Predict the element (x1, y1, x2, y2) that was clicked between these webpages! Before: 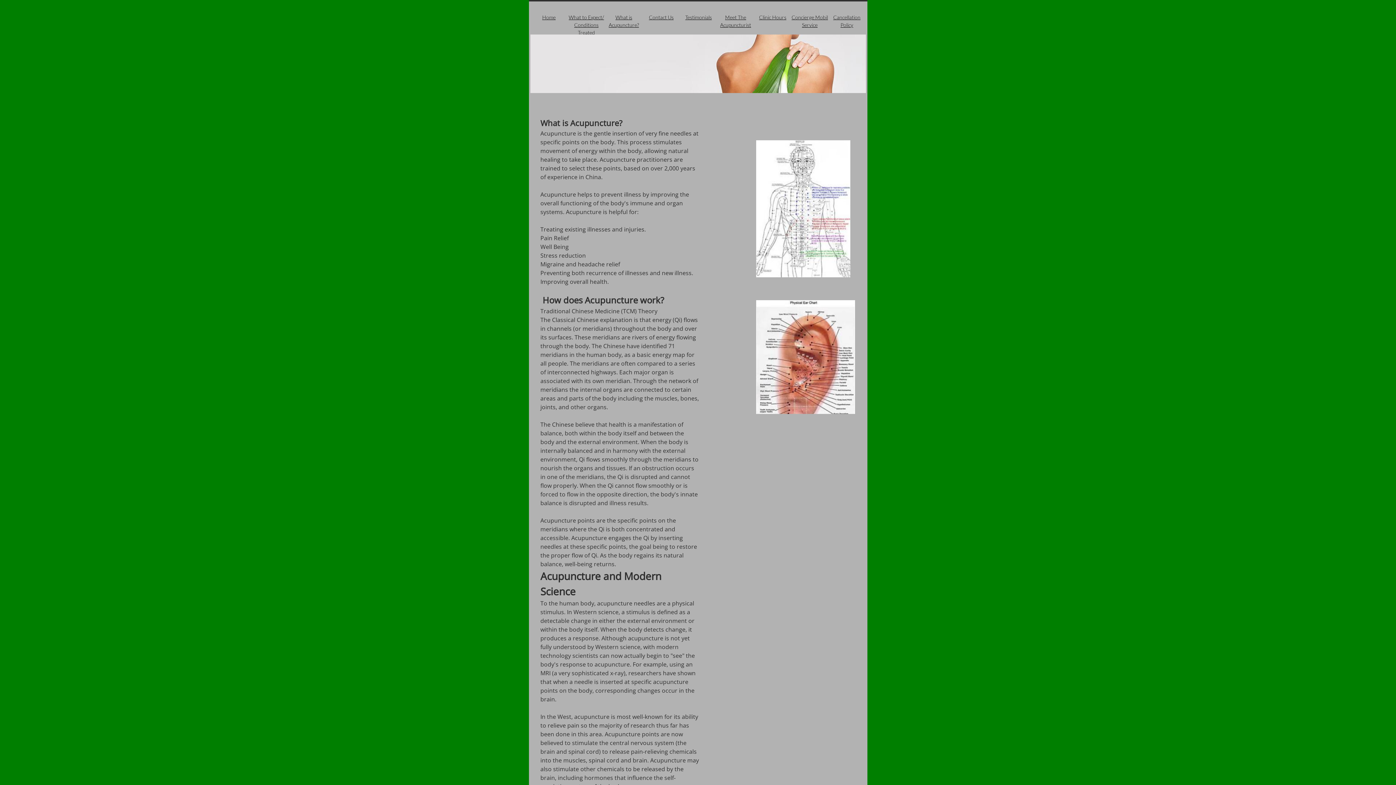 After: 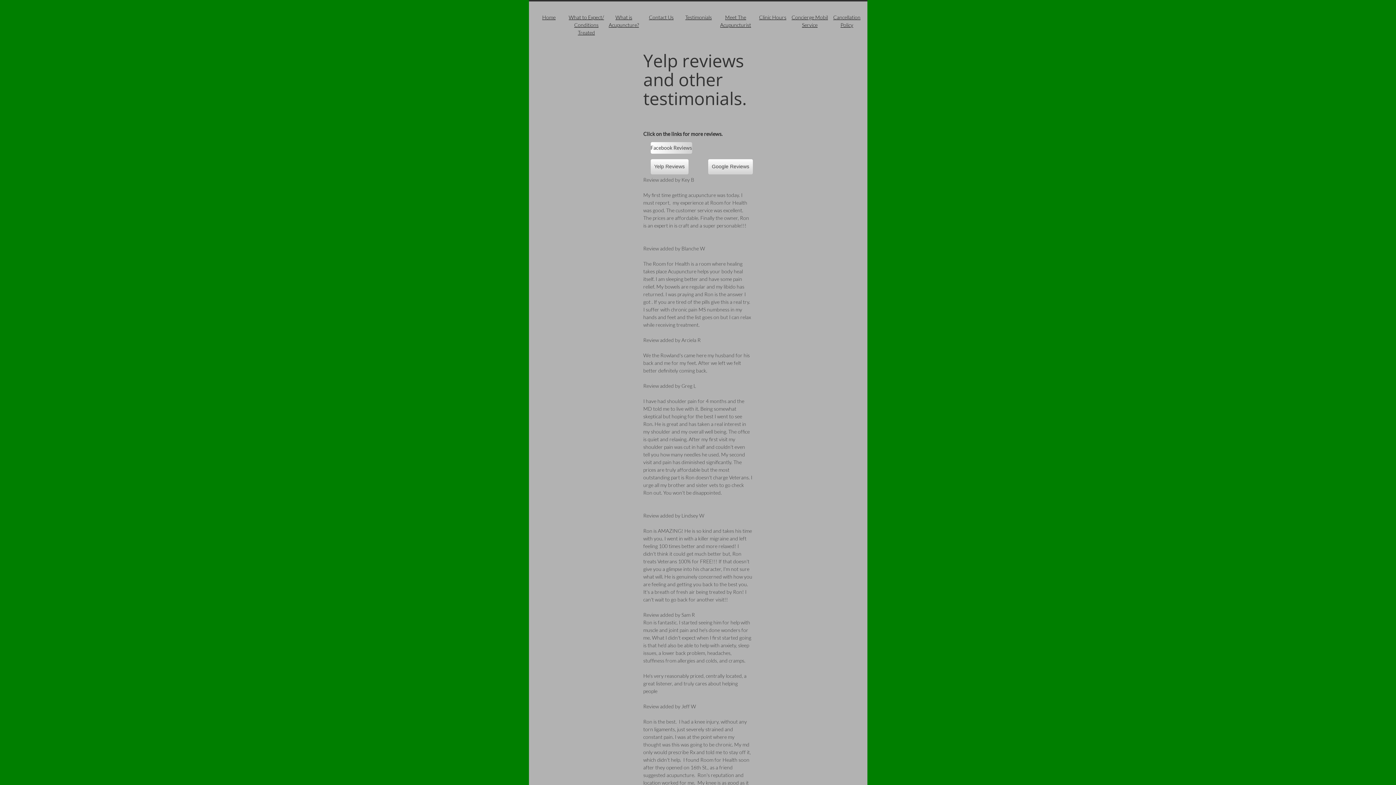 Action: bbox: (685, 14, 712, 20) label: Testimonials